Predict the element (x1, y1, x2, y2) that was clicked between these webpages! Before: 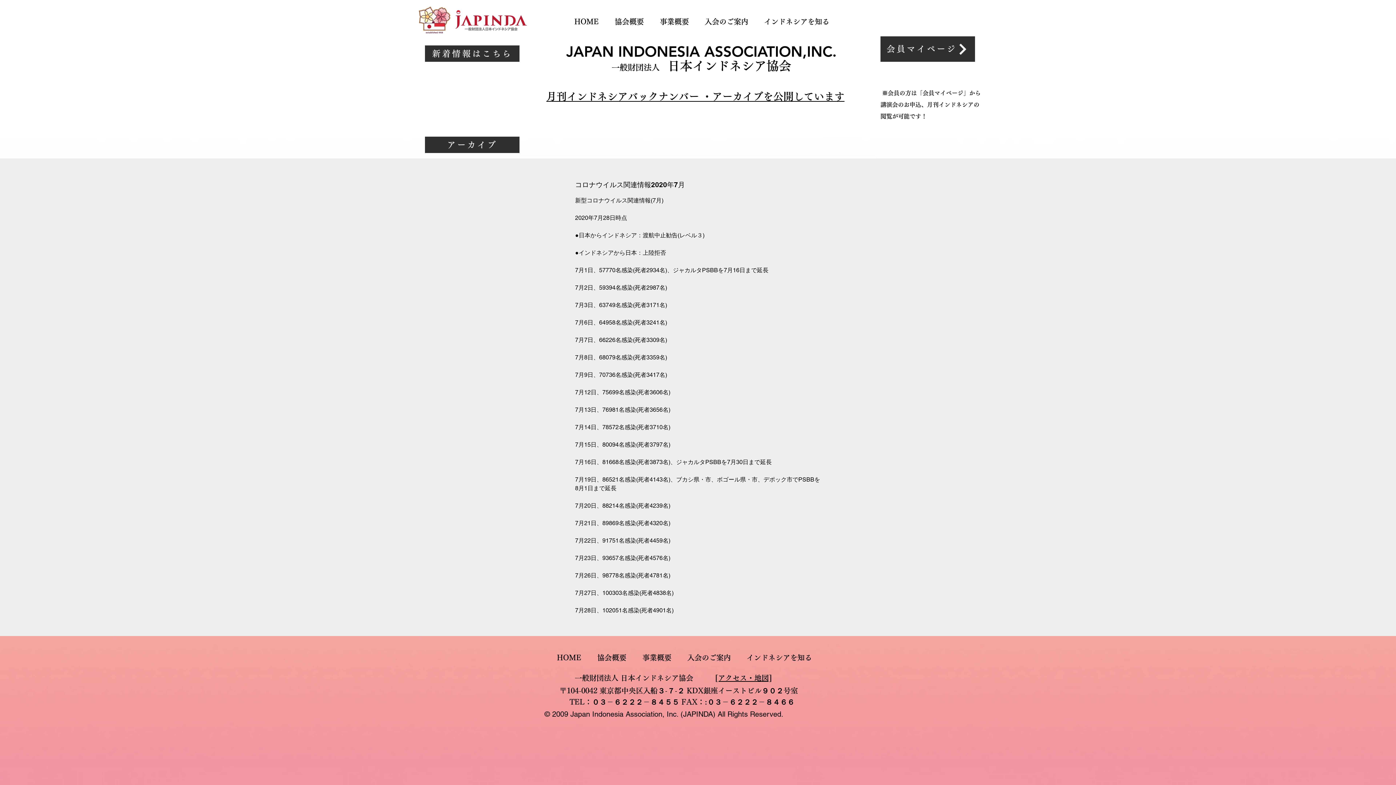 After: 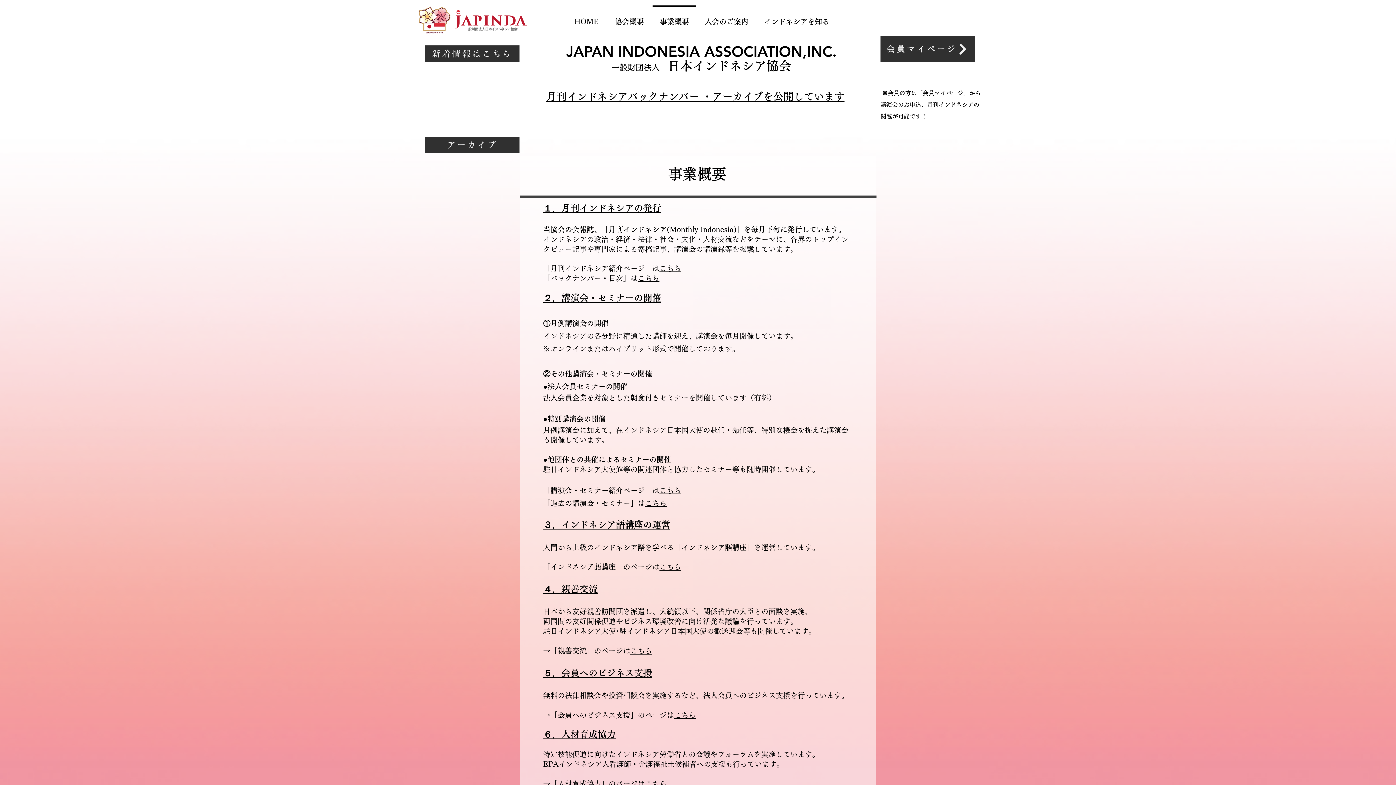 Action: label: 事業概要 bbox: (652, 5, 697, 30)